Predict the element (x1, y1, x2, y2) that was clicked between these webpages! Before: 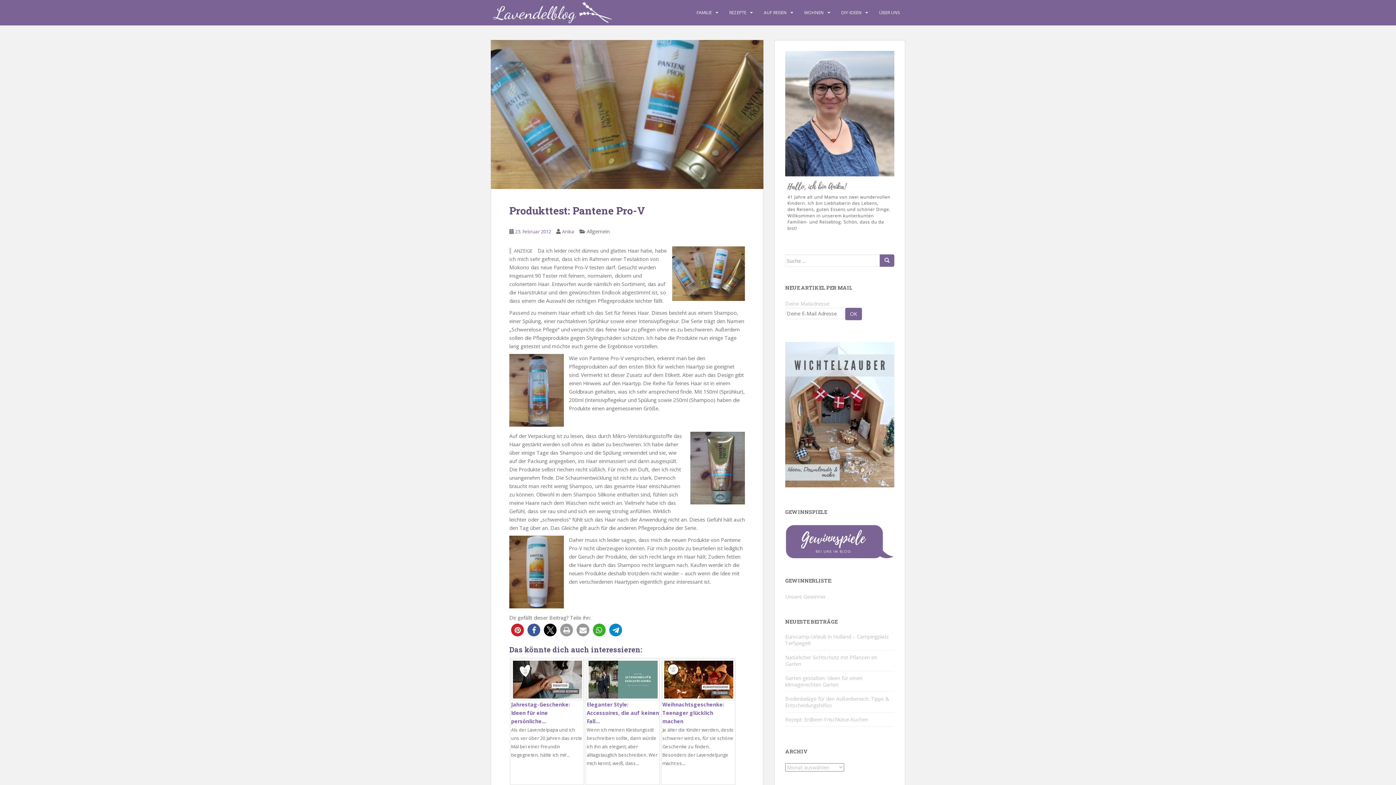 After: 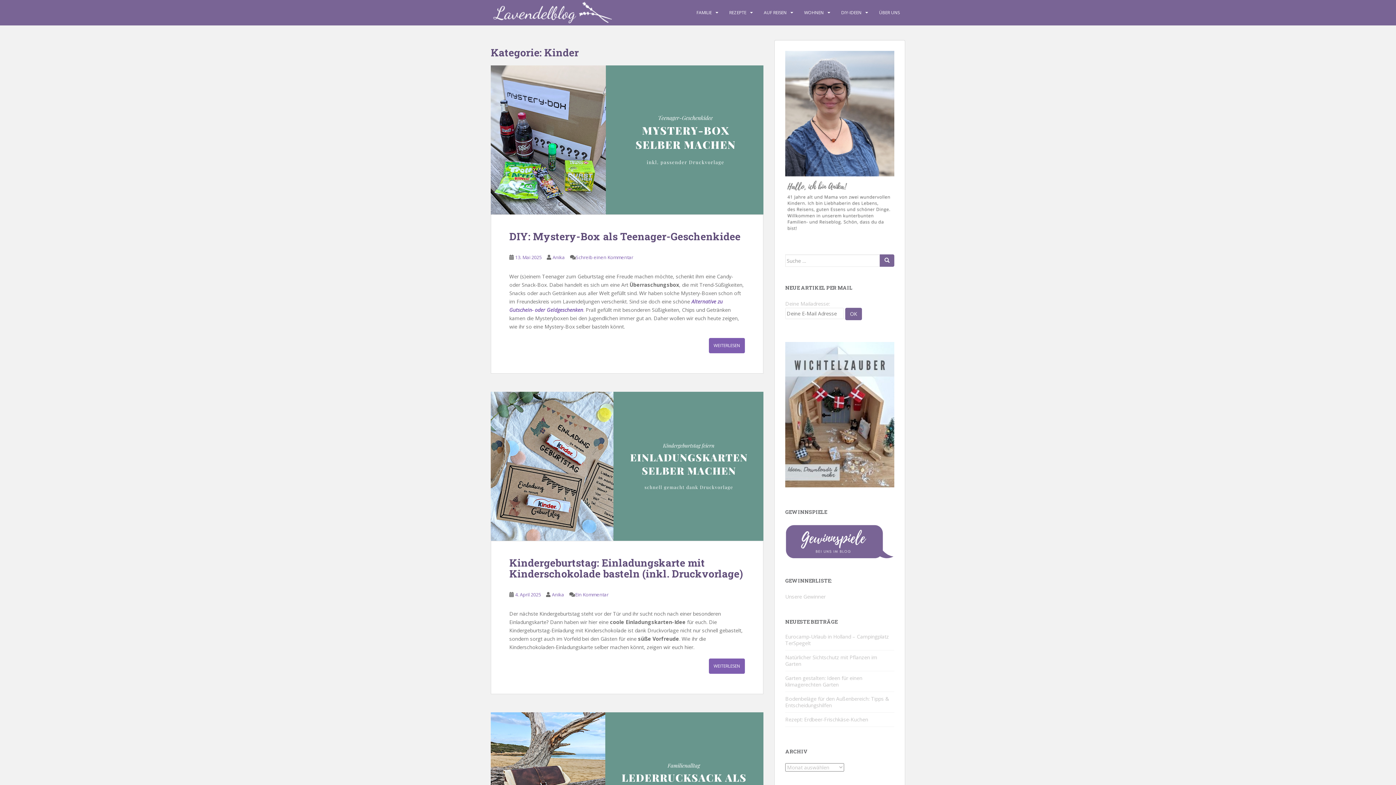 Action: bbox: (696, 5, 712, 20) label: FAMILIE